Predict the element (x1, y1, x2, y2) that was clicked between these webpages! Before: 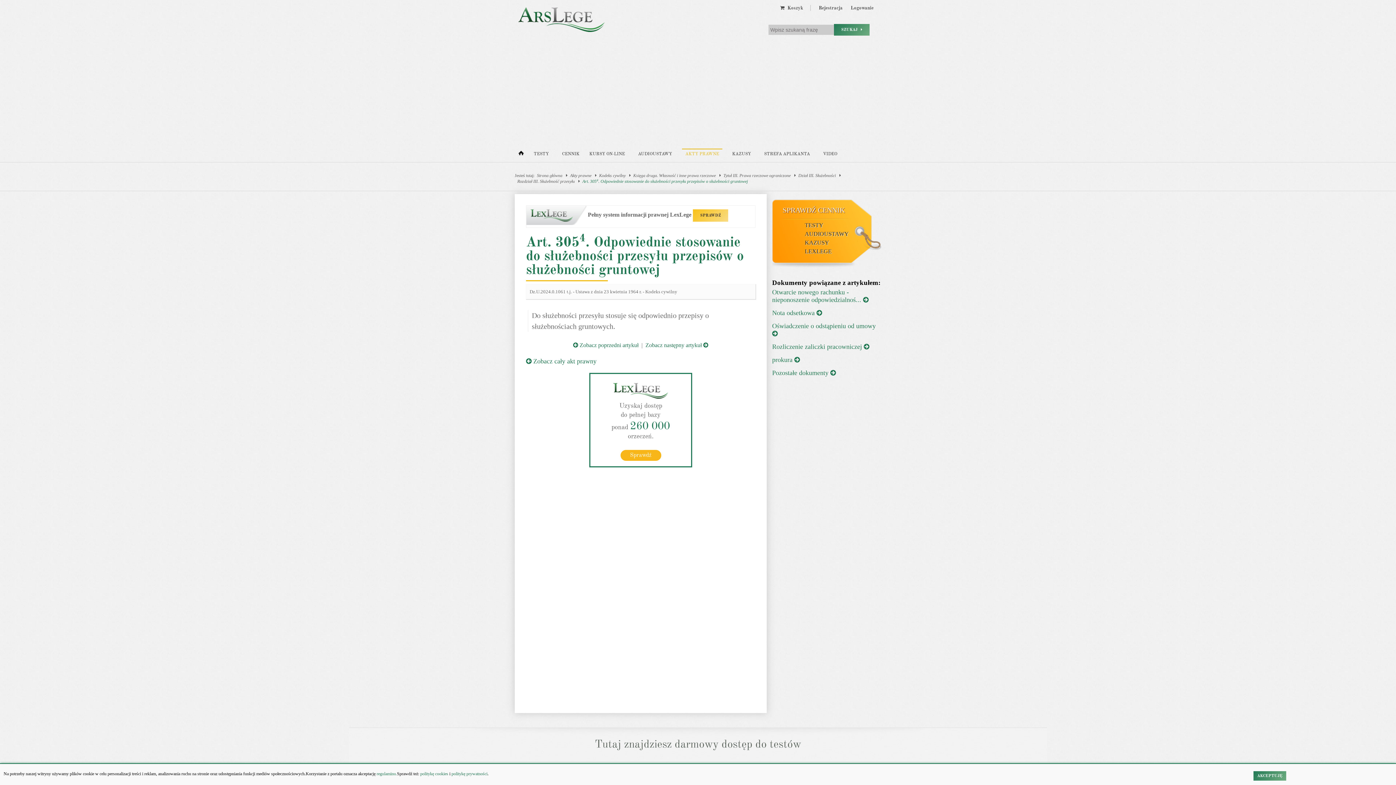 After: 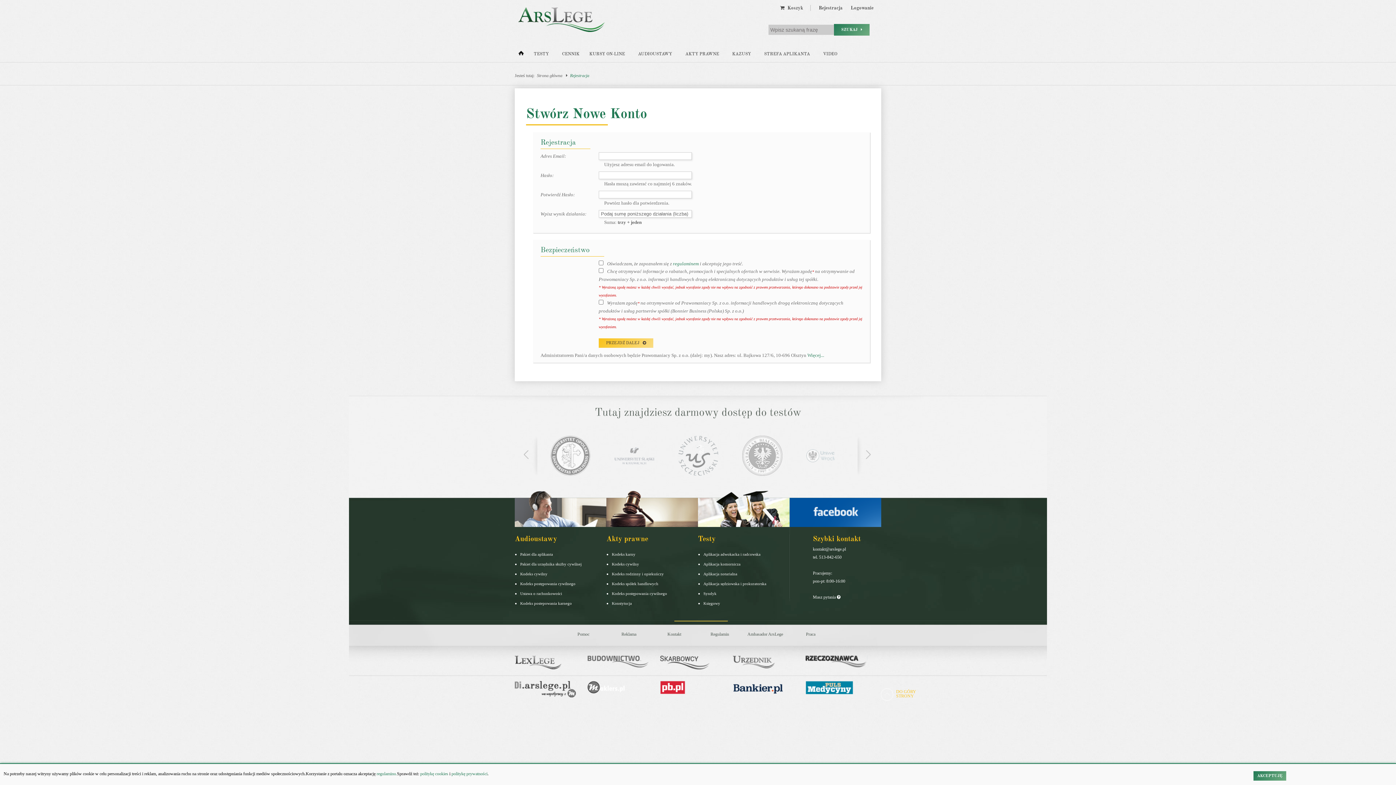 Action: bbox: (818, 5, 842, 10) label: Rejestracja